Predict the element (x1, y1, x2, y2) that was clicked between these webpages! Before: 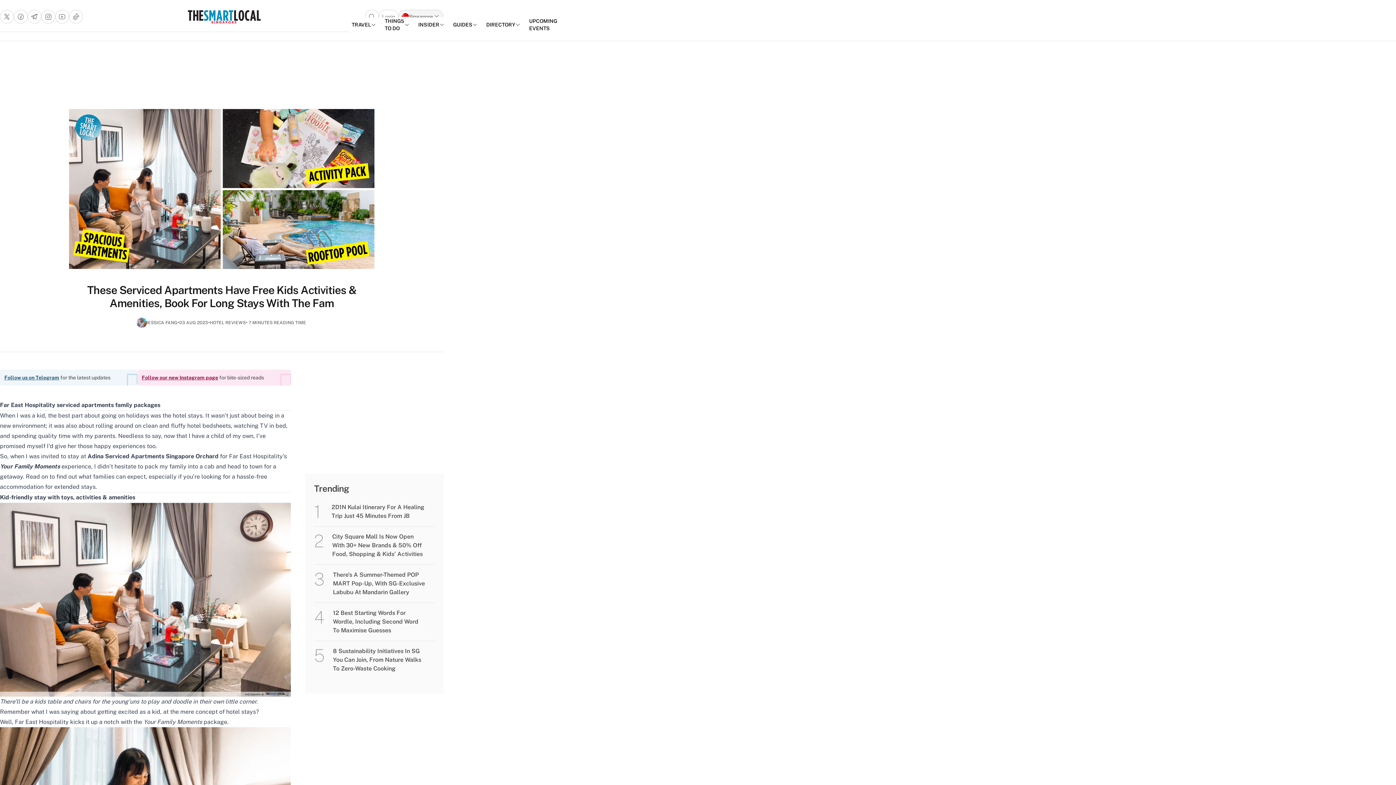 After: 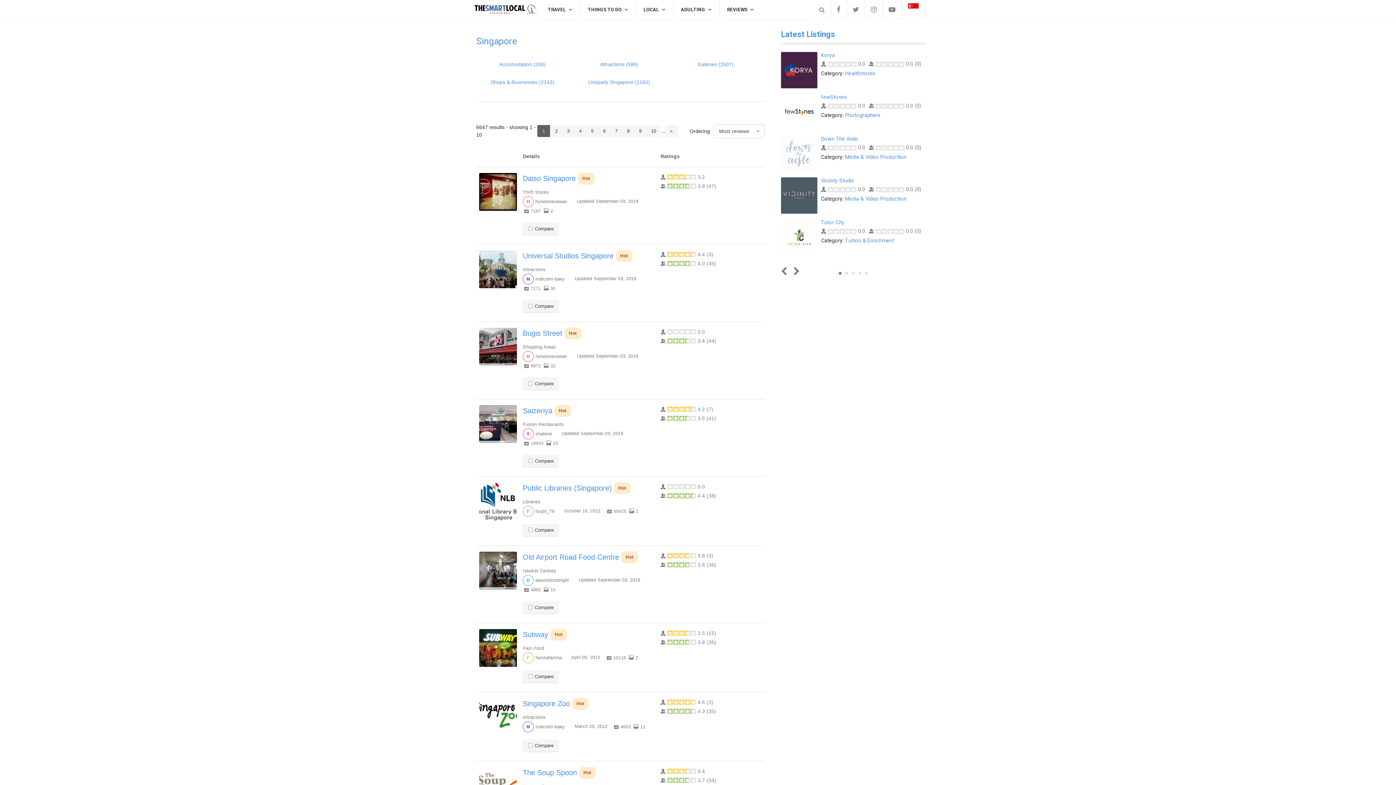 Action: label: DIRECTORY bbox: (482, 21, 524, 28)